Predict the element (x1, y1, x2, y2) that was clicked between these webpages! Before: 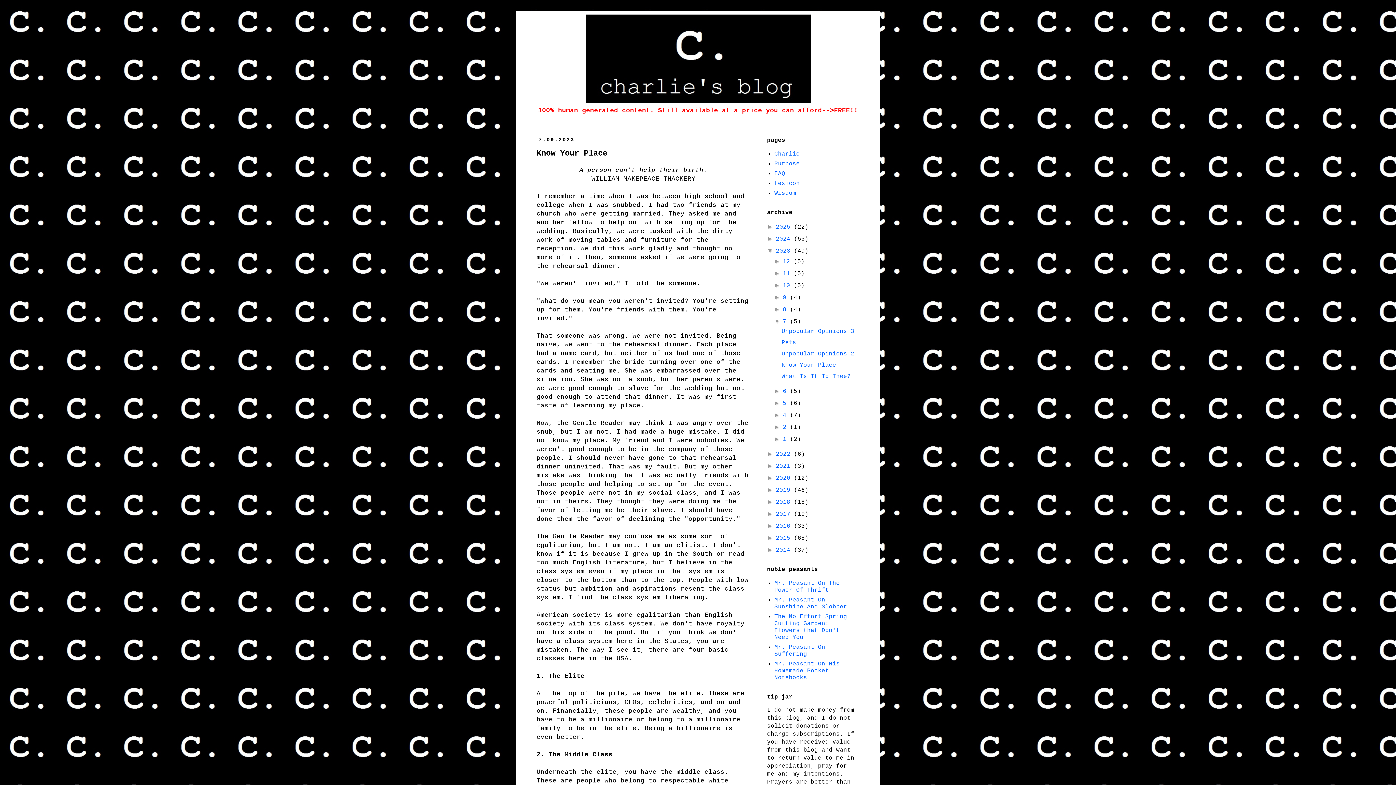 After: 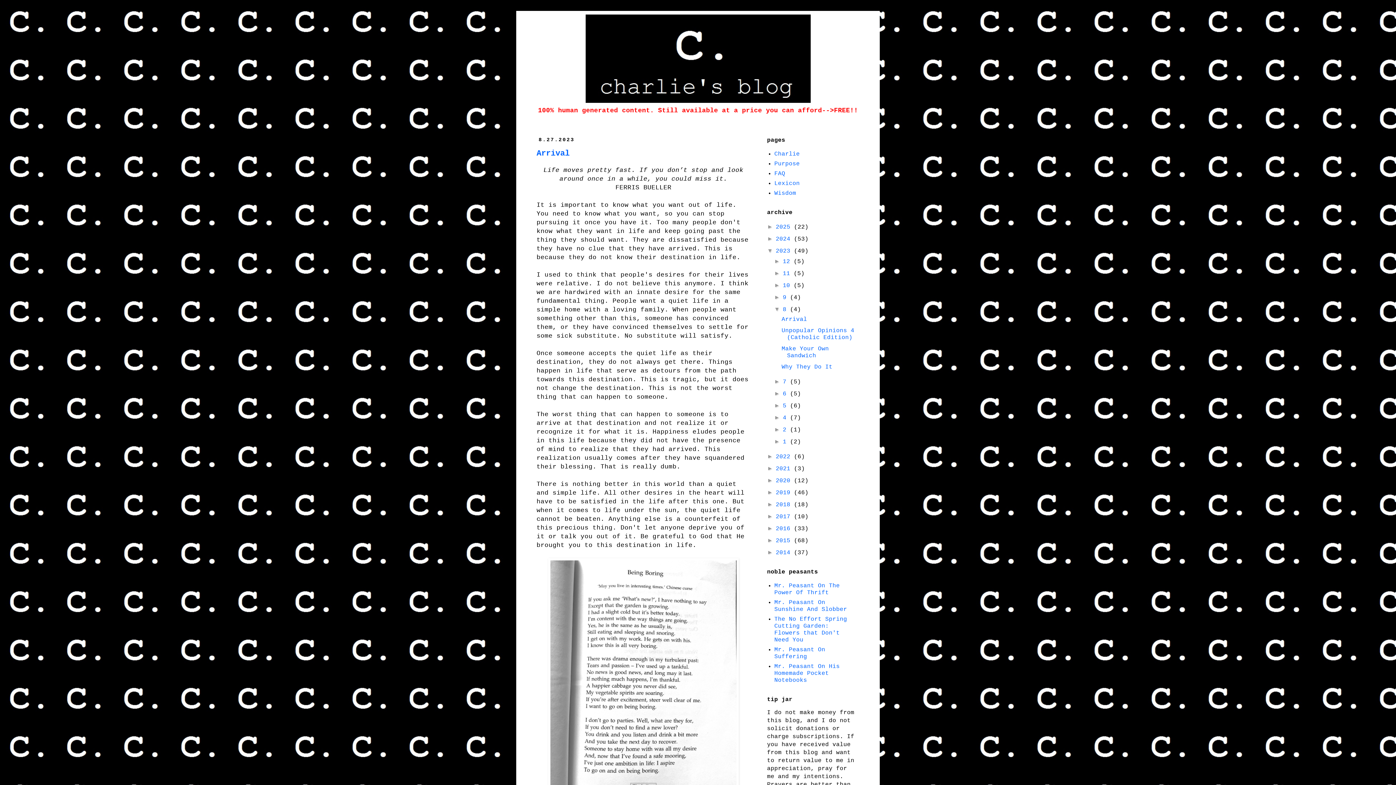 Action: bbox: (782, 306, 790, 313) label: 8 